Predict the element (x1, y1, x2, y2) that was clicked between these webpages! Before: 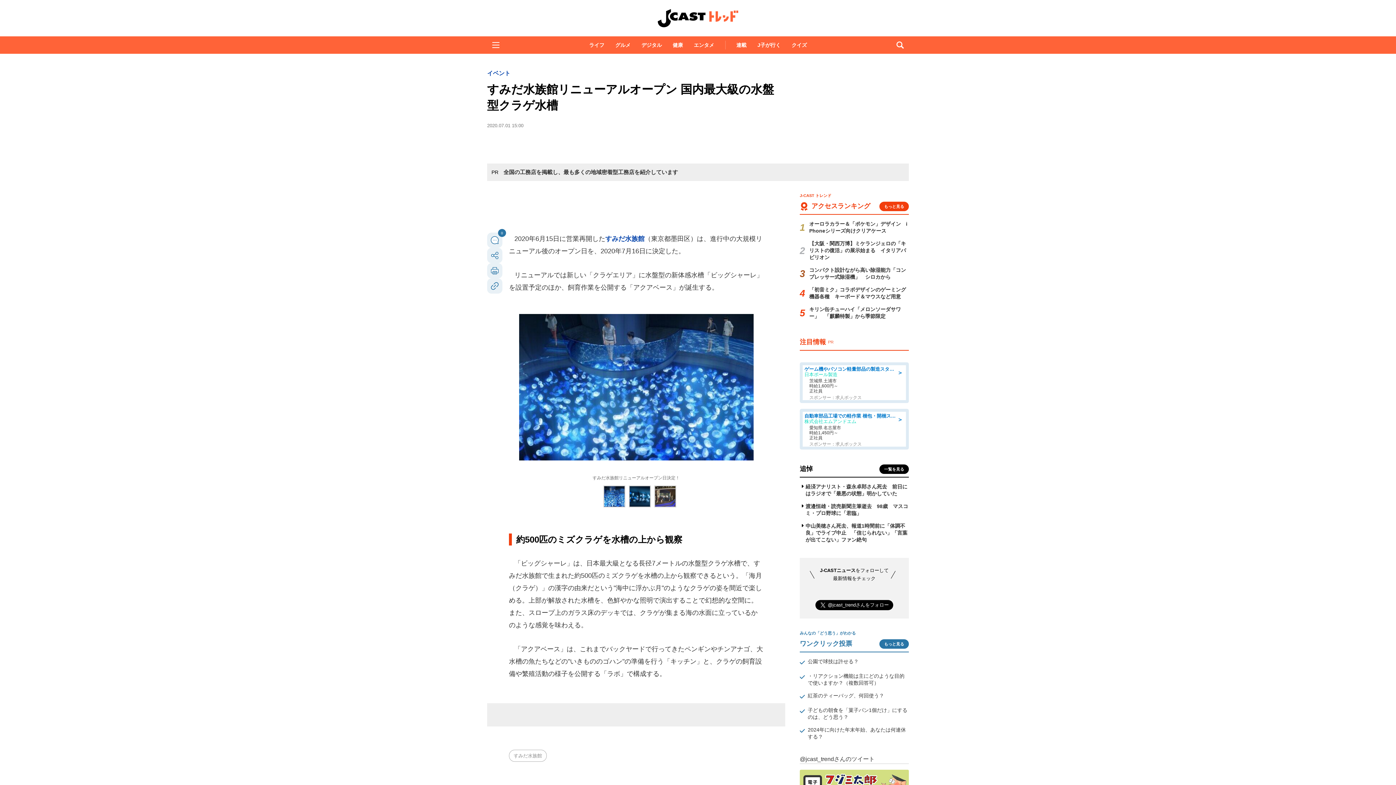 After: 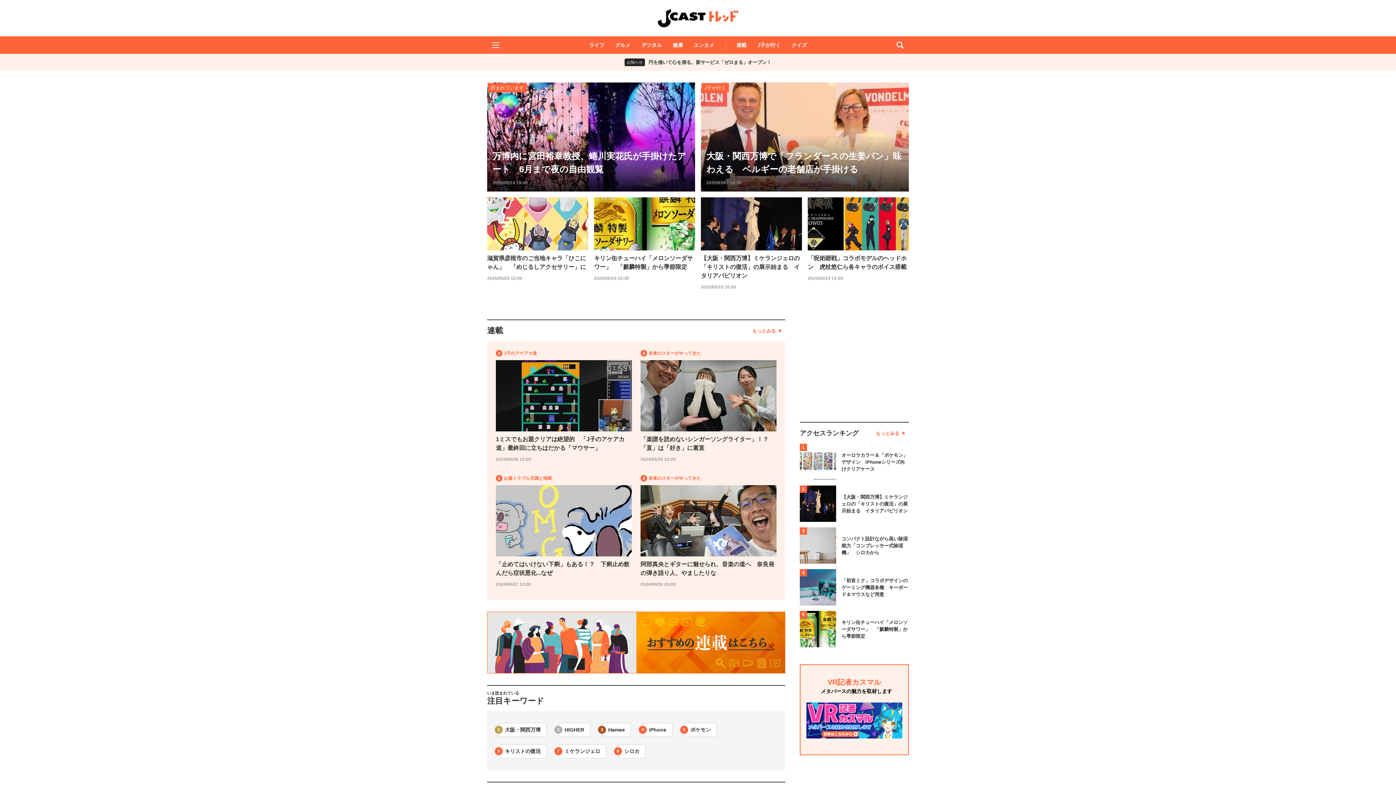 Action: label: J-CAST トレンド bbox: (657, 8, 738, 27)